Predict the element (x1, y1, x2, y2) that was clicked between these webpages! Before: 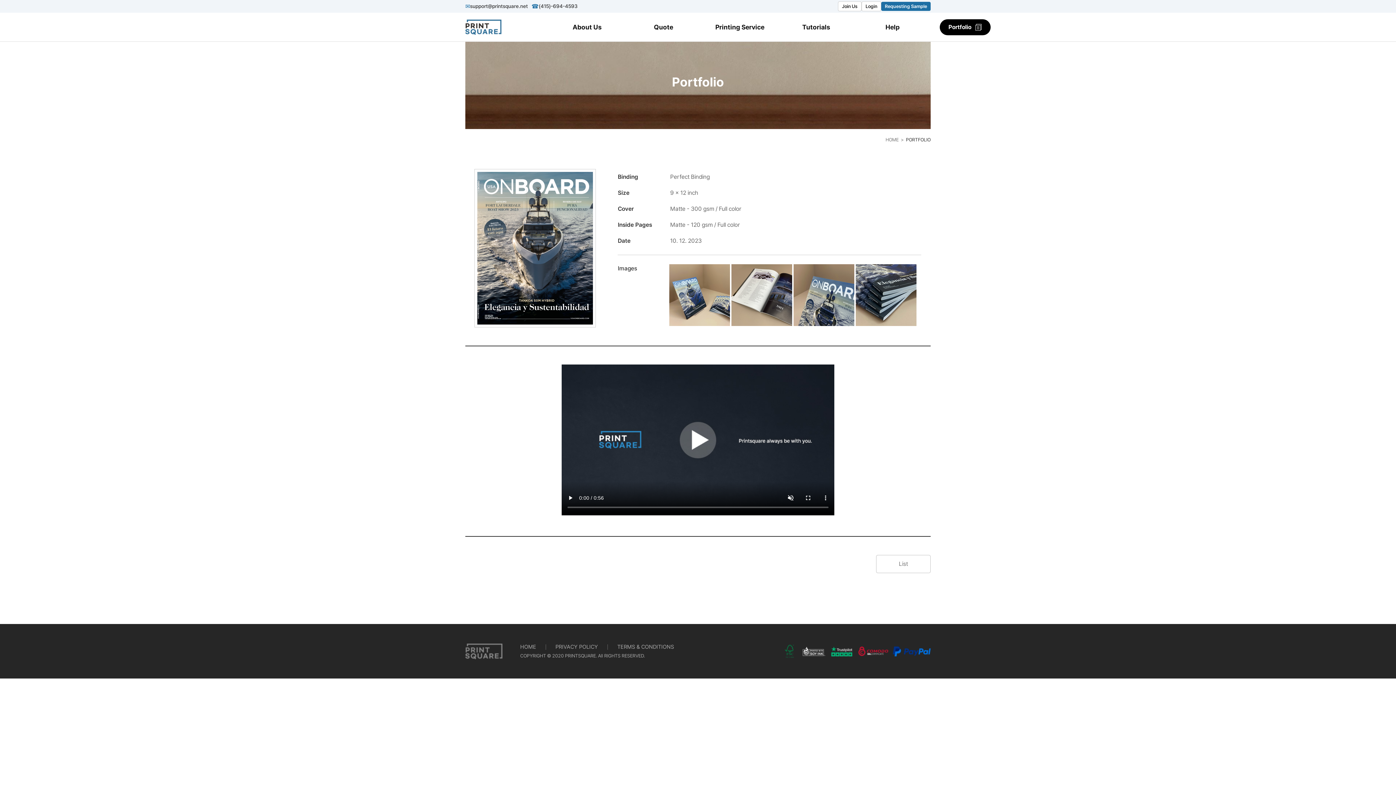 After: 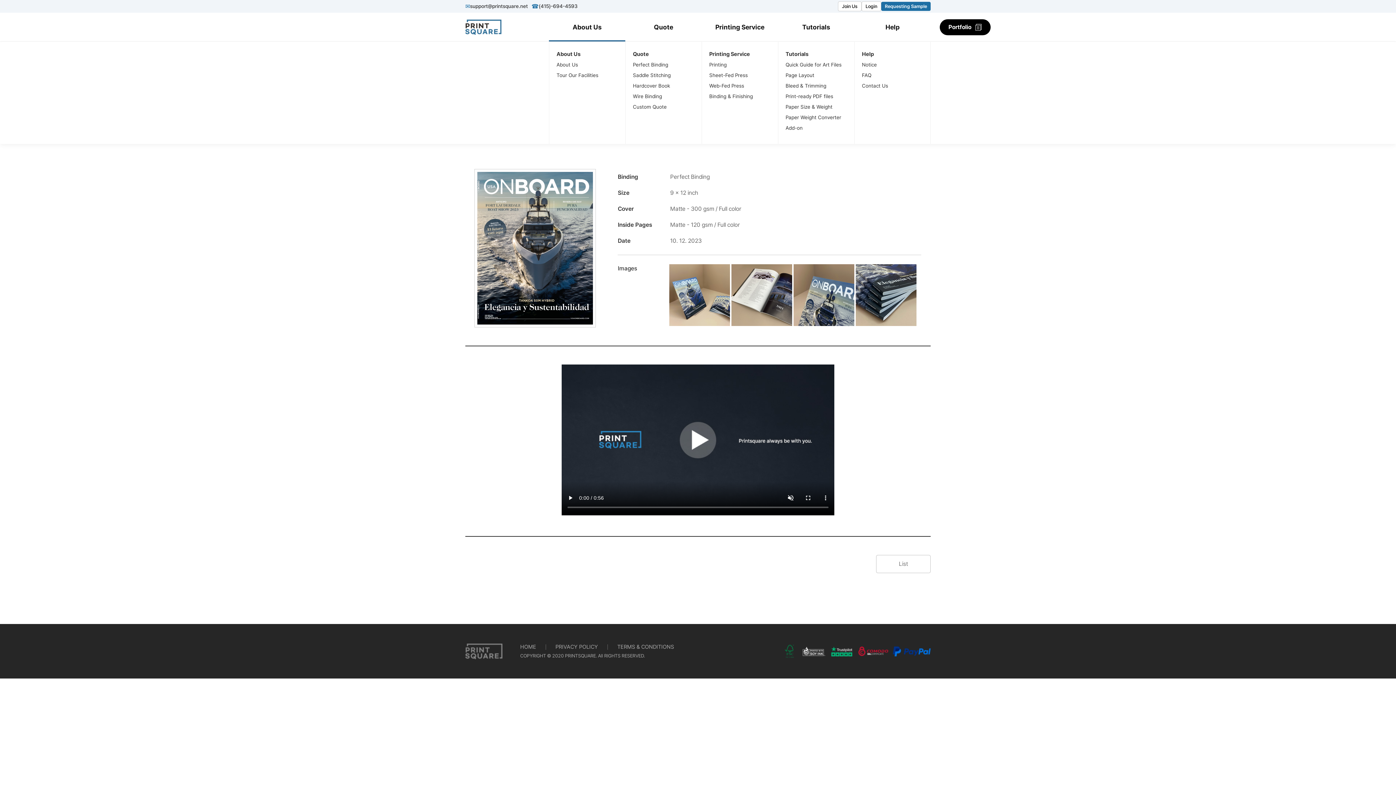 Action: label: About Us bbox: (549, 13, 625, 40)